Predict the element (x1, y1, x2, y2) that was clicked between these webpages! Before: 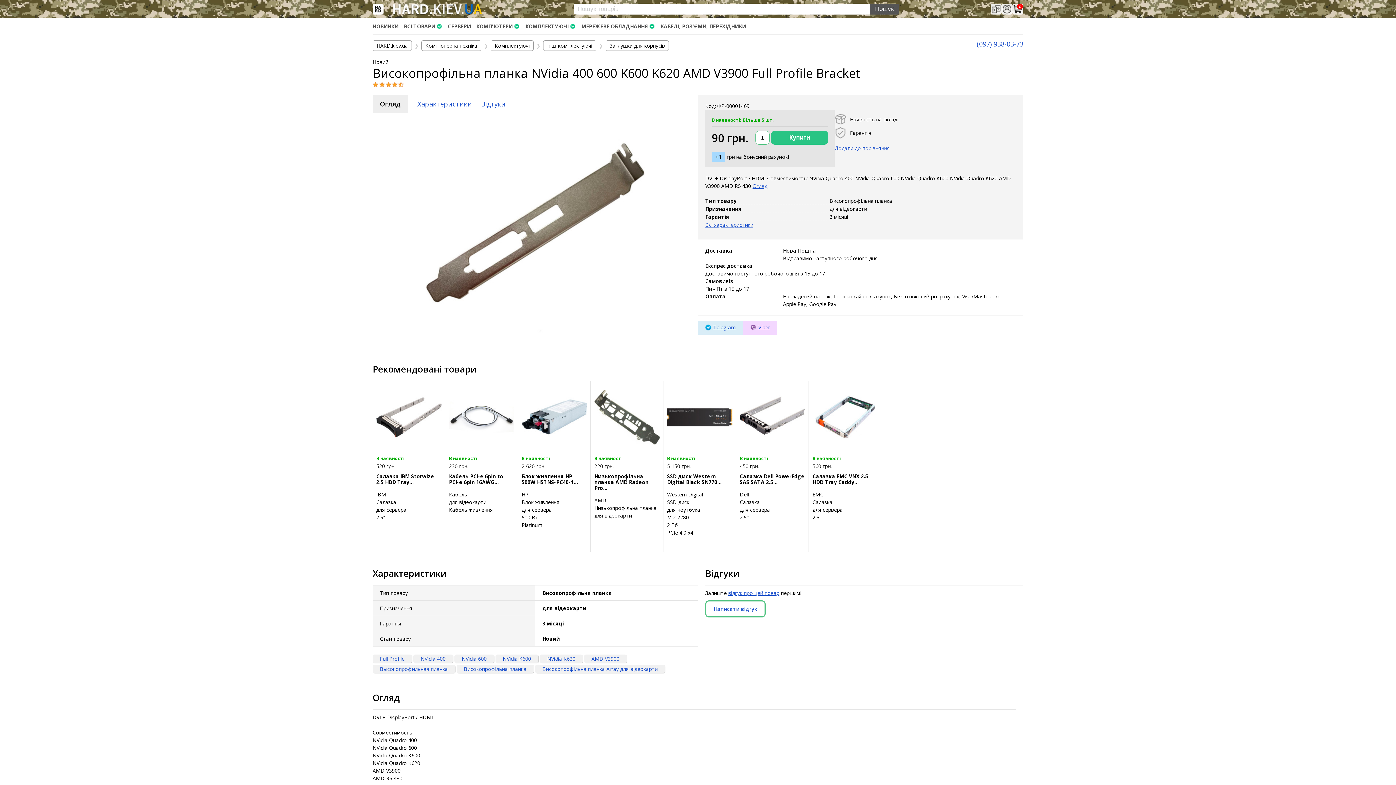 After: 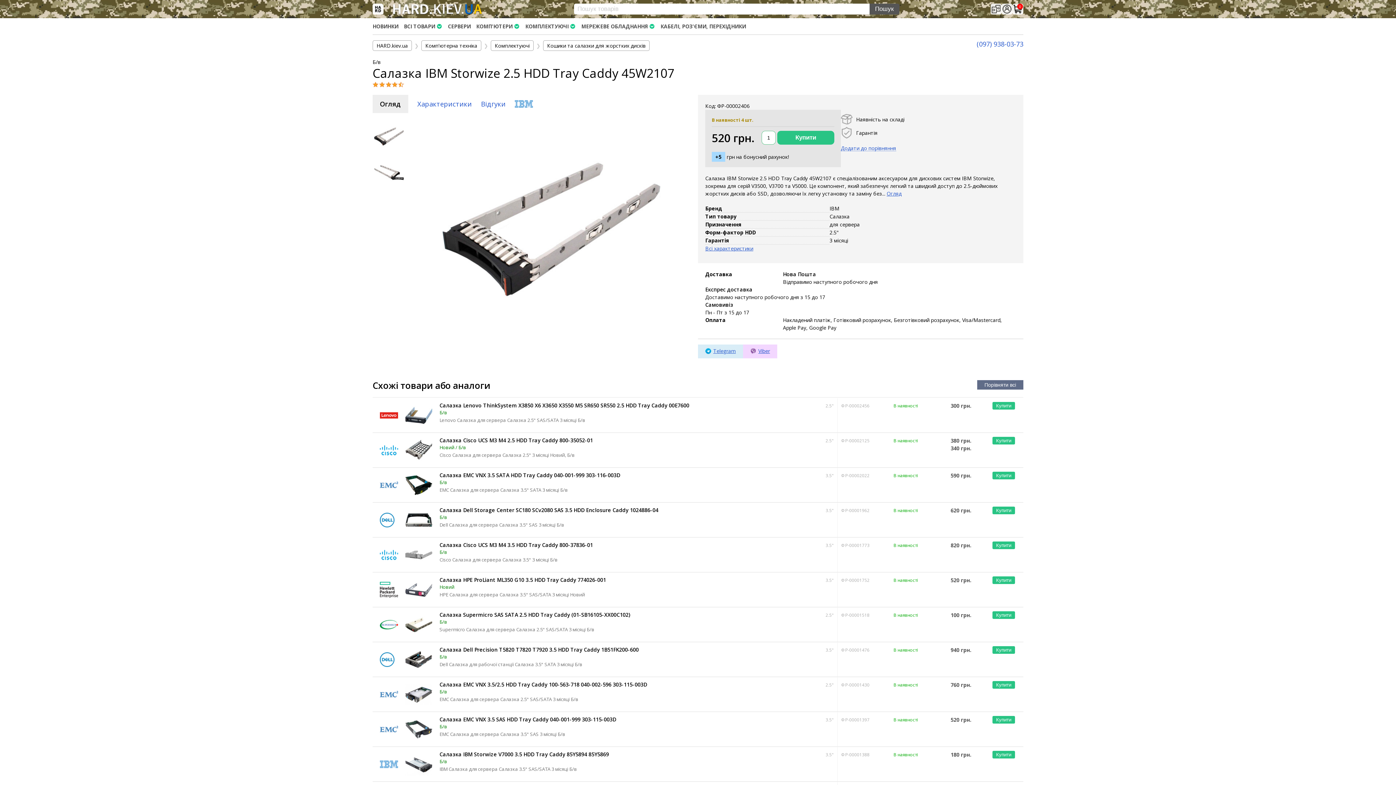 Action: bbox: (376, 413, 441, 420)